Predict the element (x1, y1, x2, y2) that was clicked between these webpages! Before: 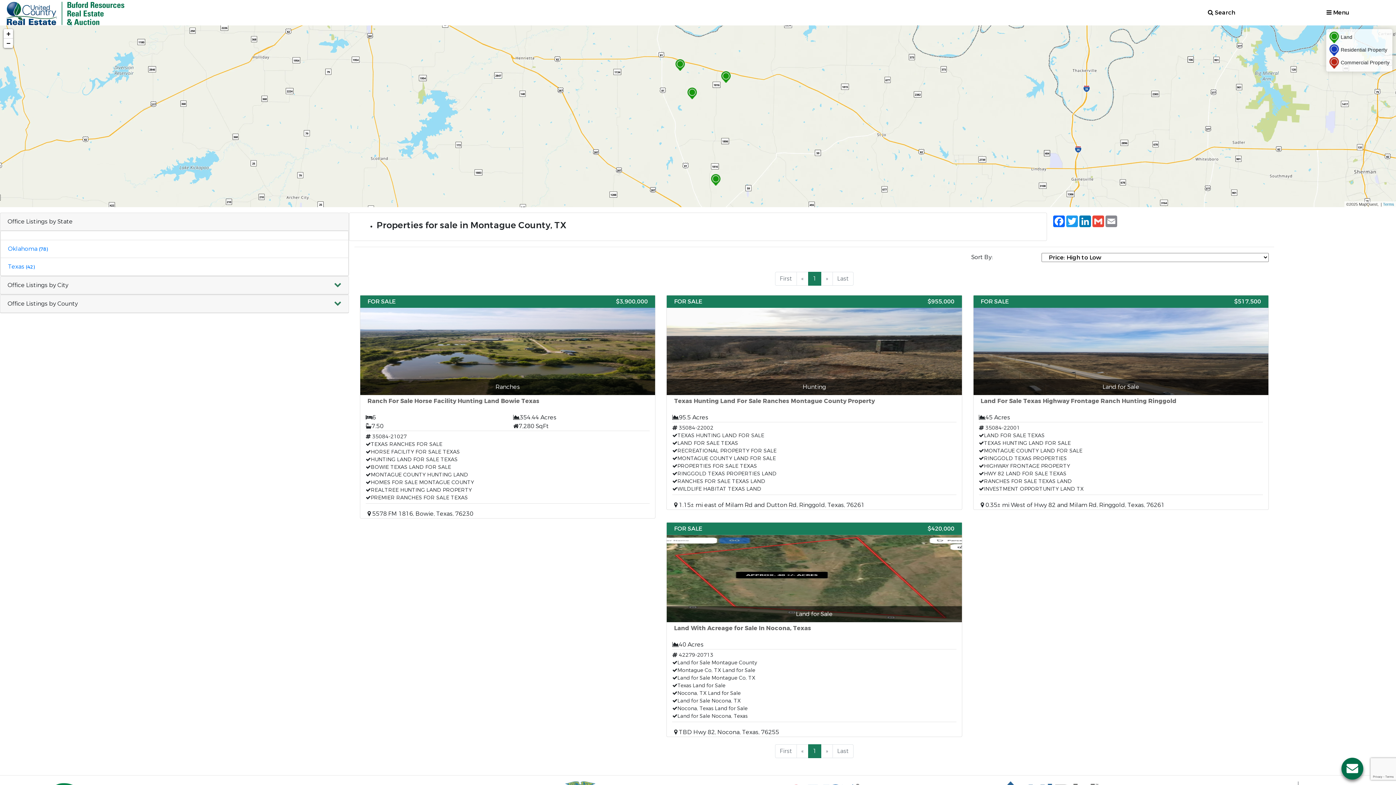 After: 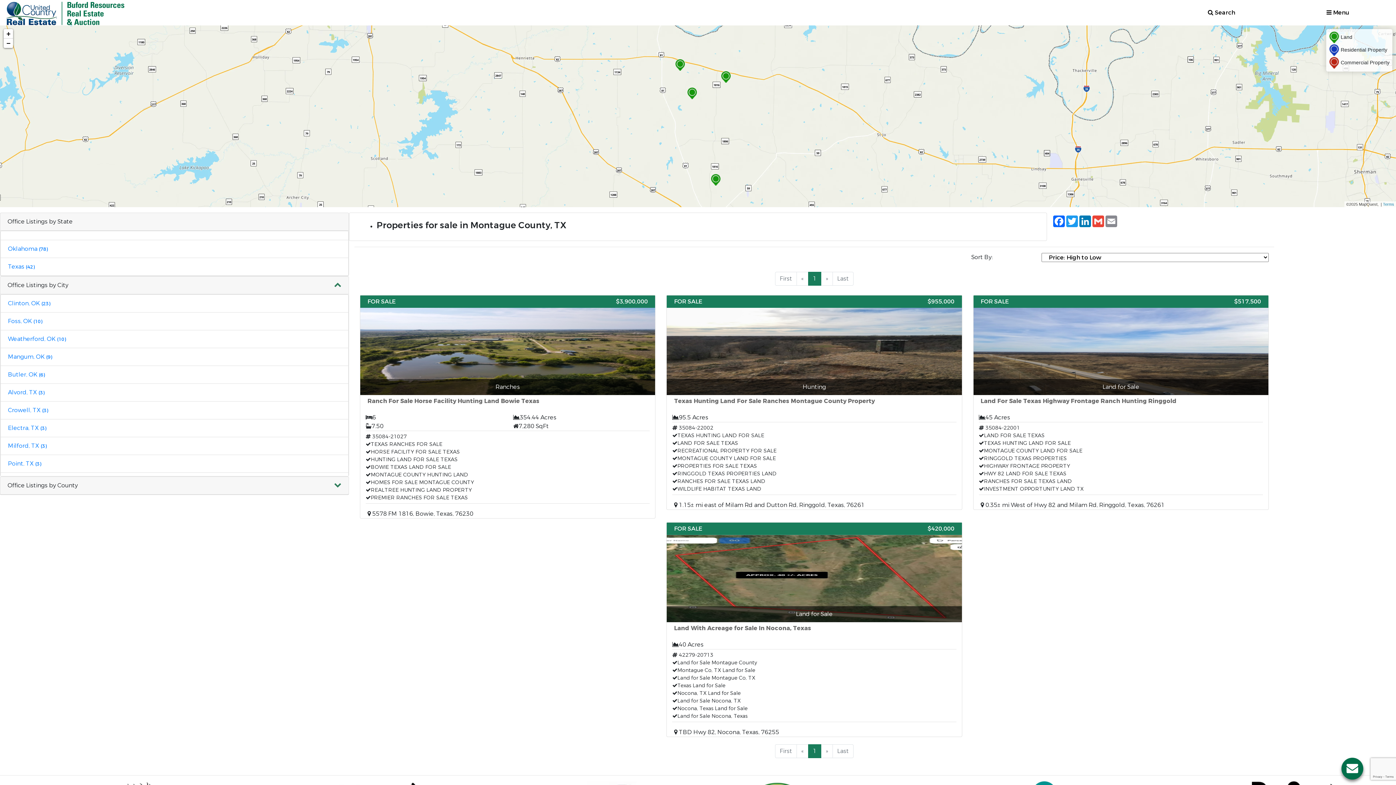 Action: bbox: (0, 276, 348, 294) label: Office Listings by City